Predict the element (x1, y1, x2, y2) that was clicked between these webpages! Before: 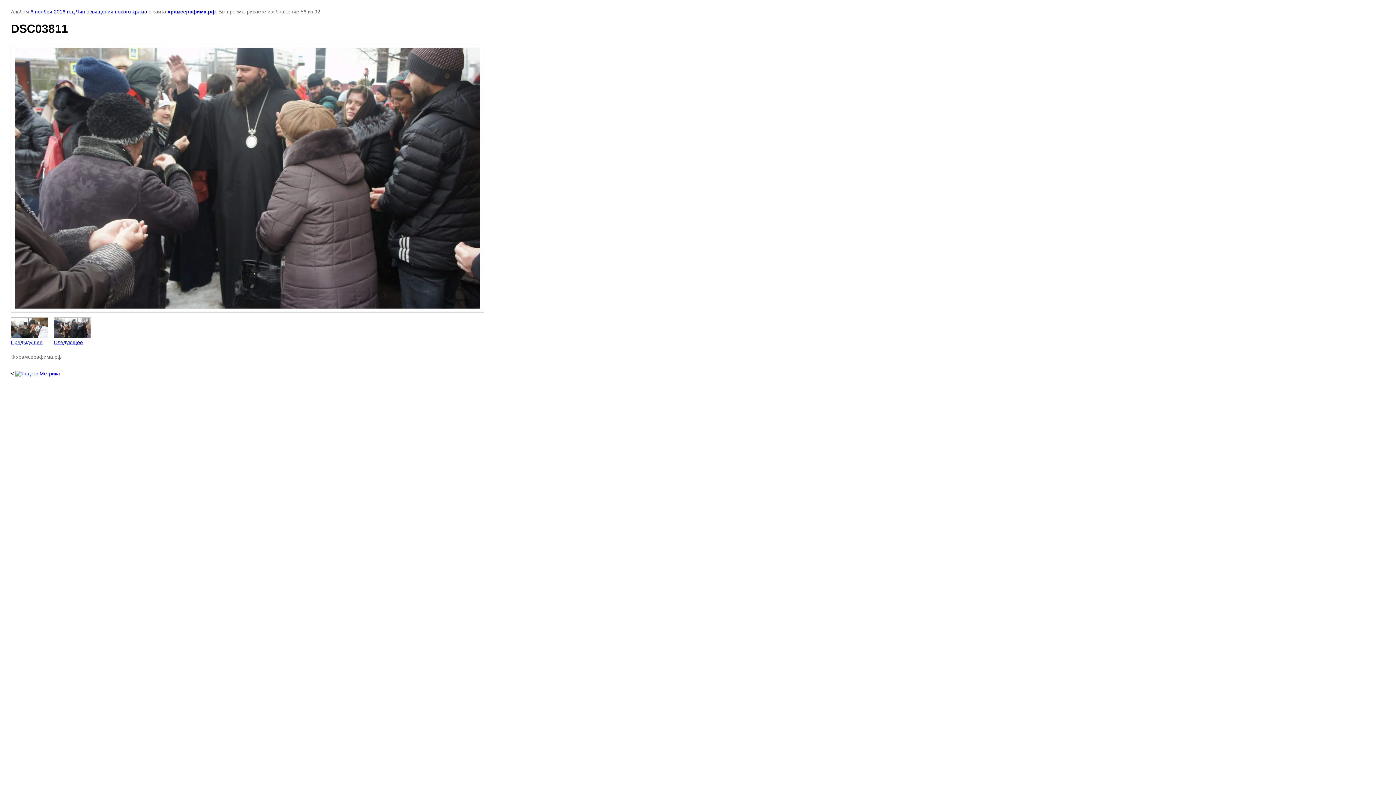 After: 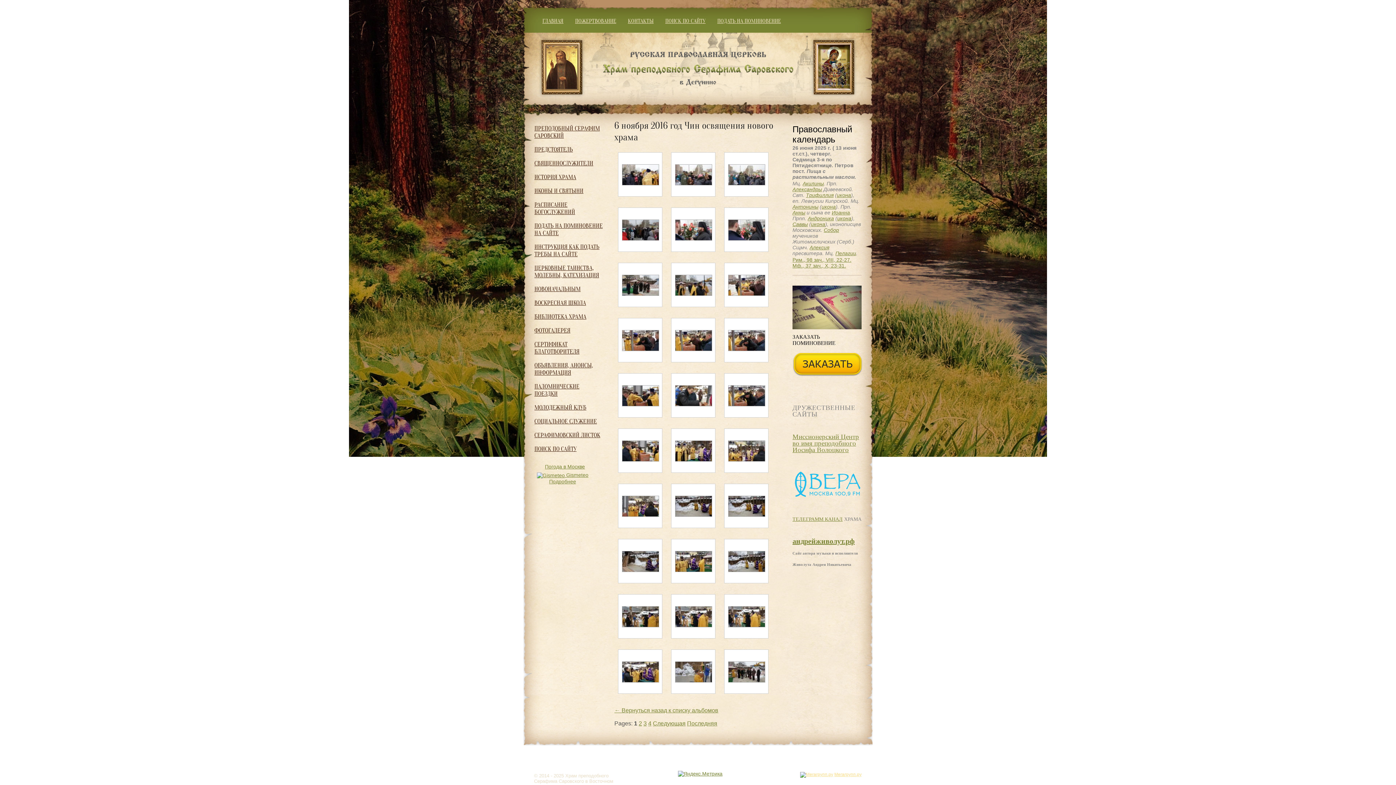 Action: bbox: (30, 8, 147, 14) label: 6 ноября 2016 год Чин освящения нового храма